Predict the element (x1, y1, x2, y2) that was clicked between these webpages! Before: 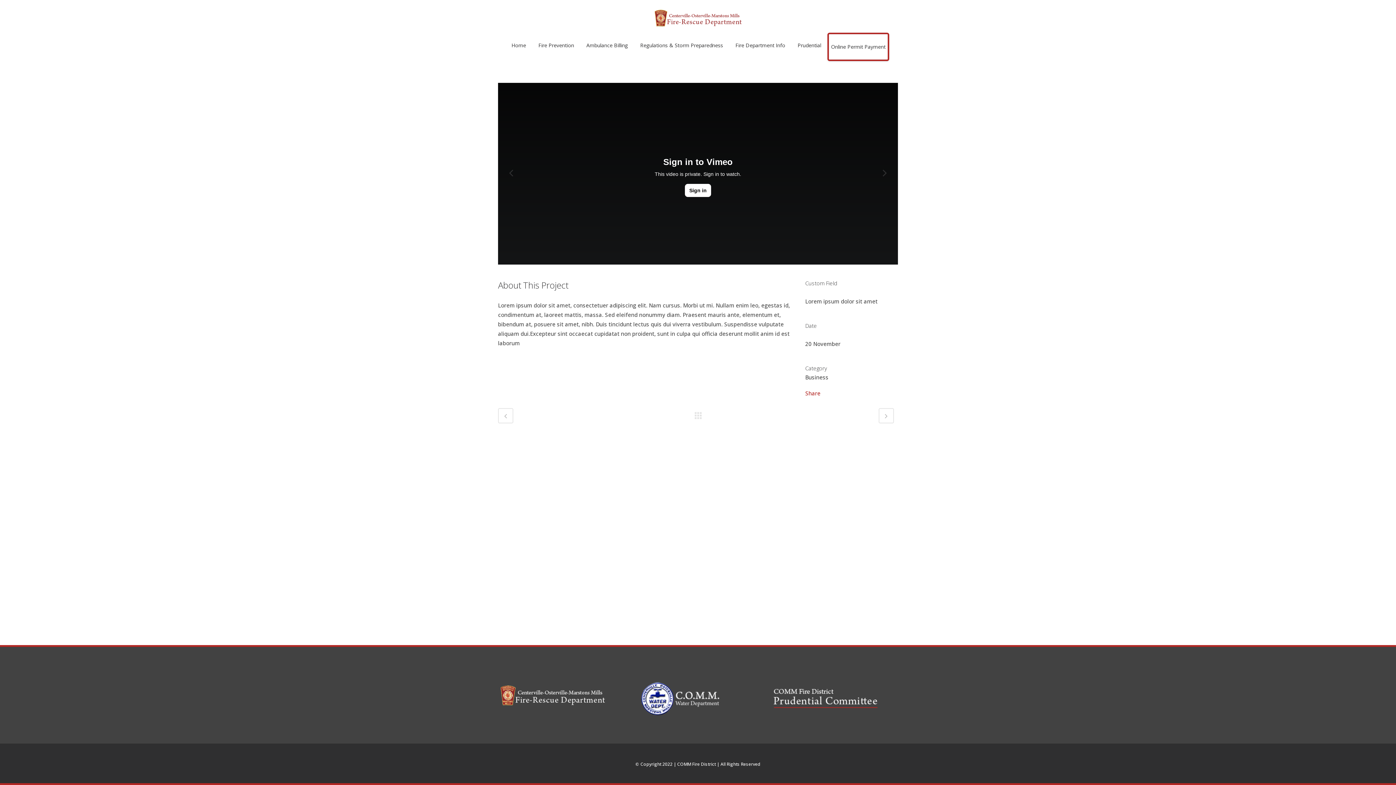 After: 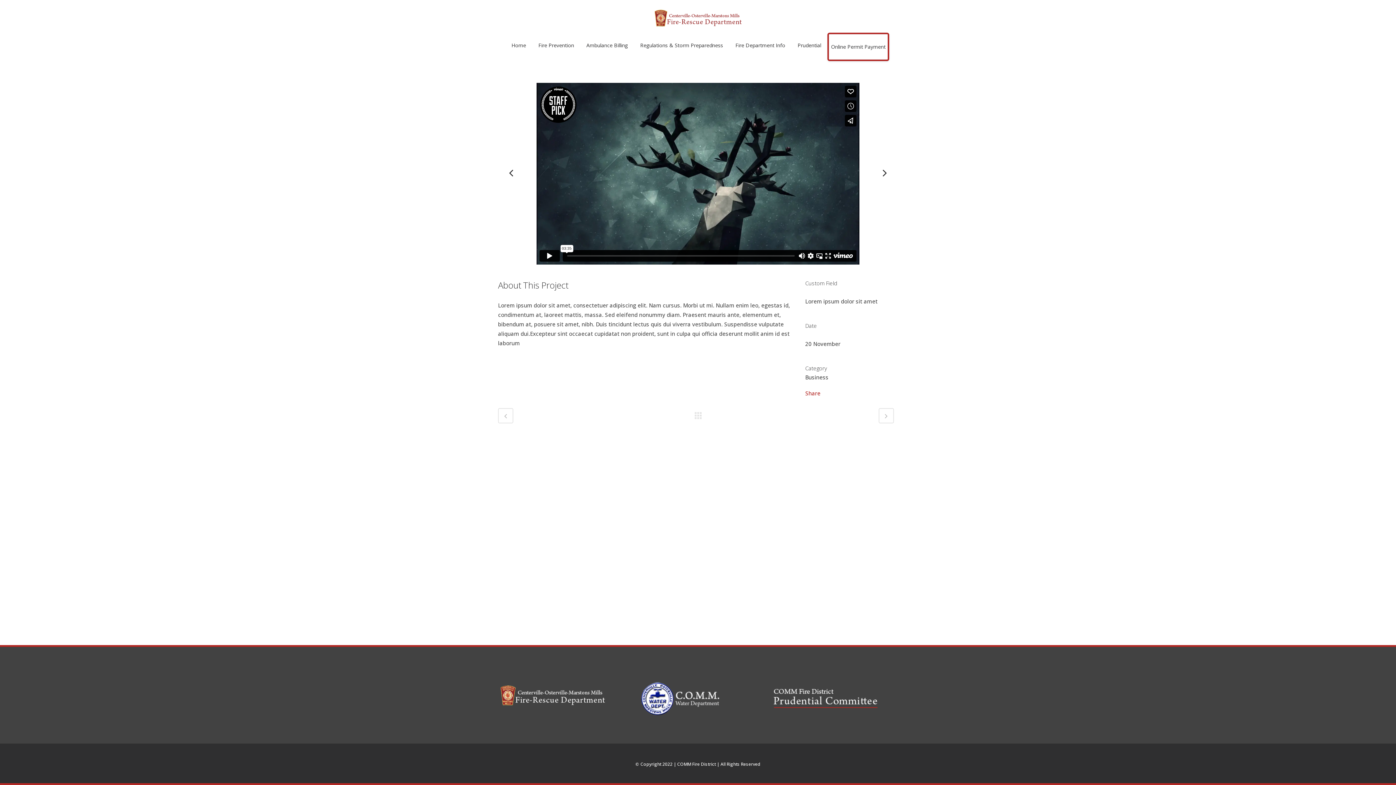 Action: bbox: (503, 165, 518, 180)